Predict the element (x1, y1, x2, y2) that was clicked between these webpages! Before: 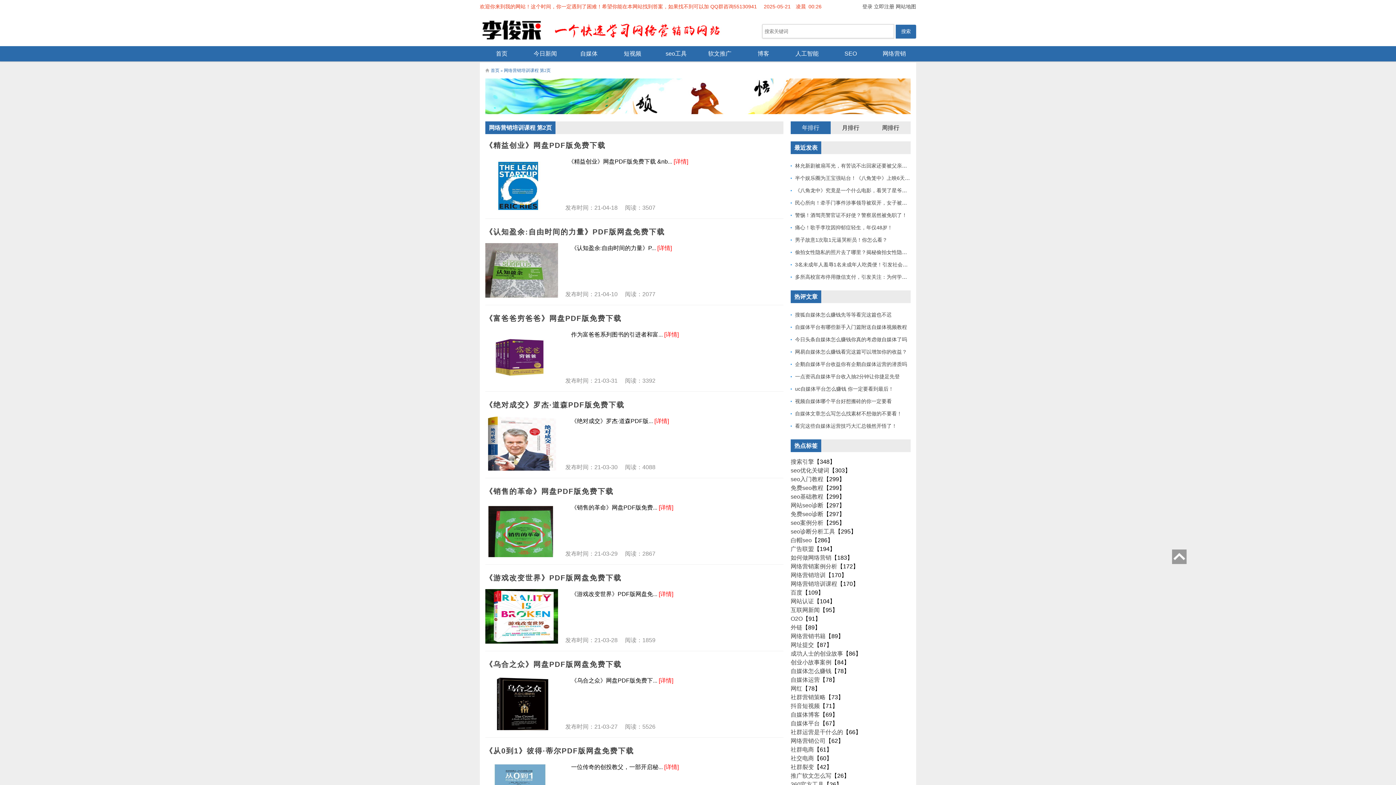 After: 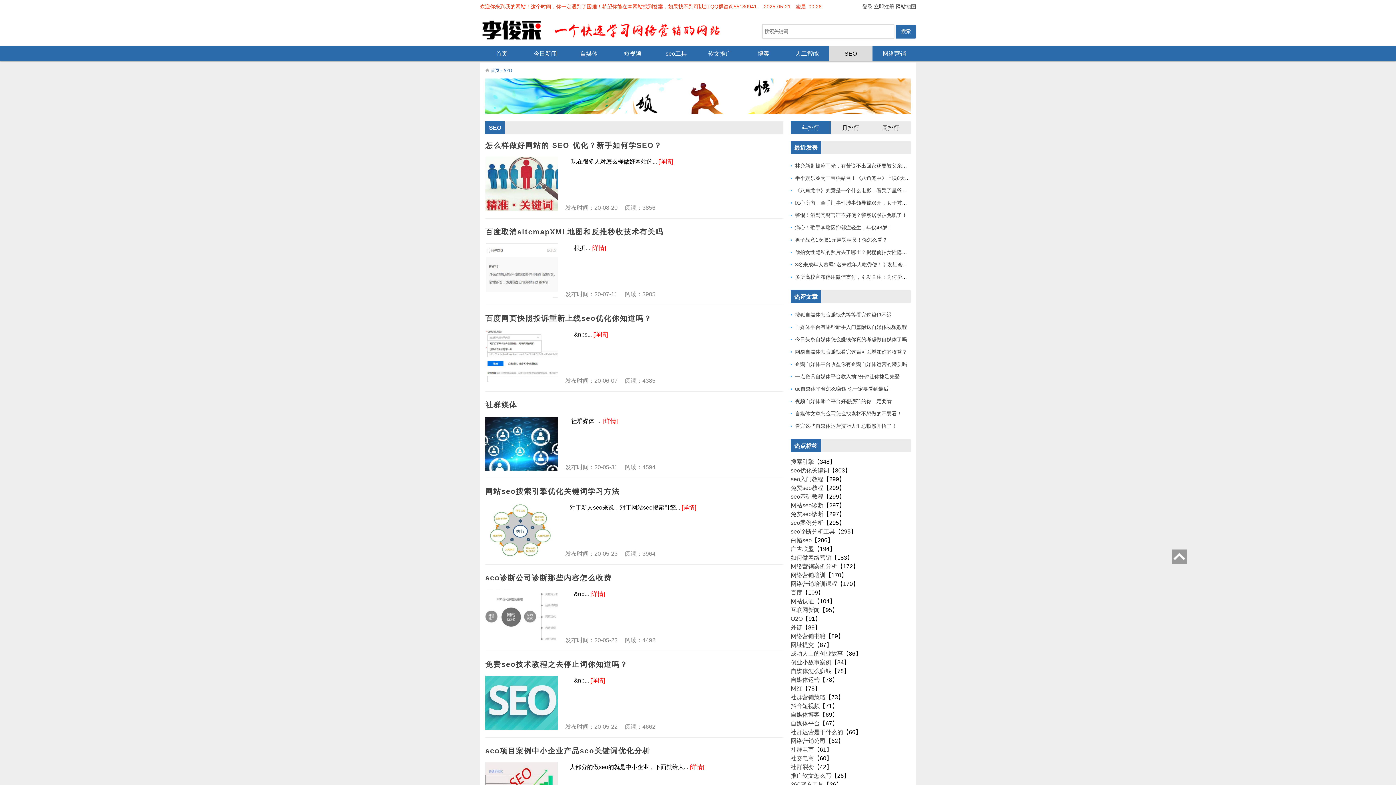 Action: bbox: (829, 46, 872, 61) label: SEO